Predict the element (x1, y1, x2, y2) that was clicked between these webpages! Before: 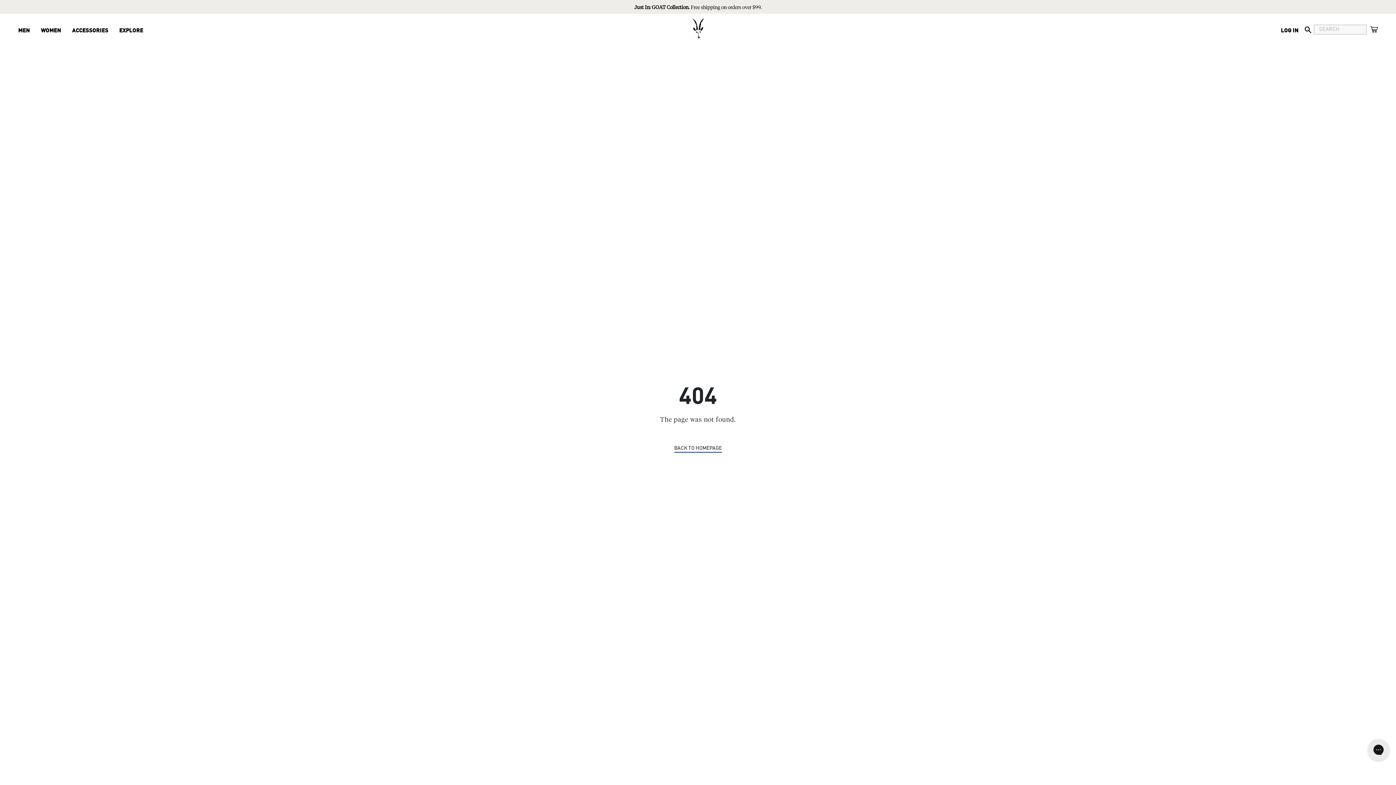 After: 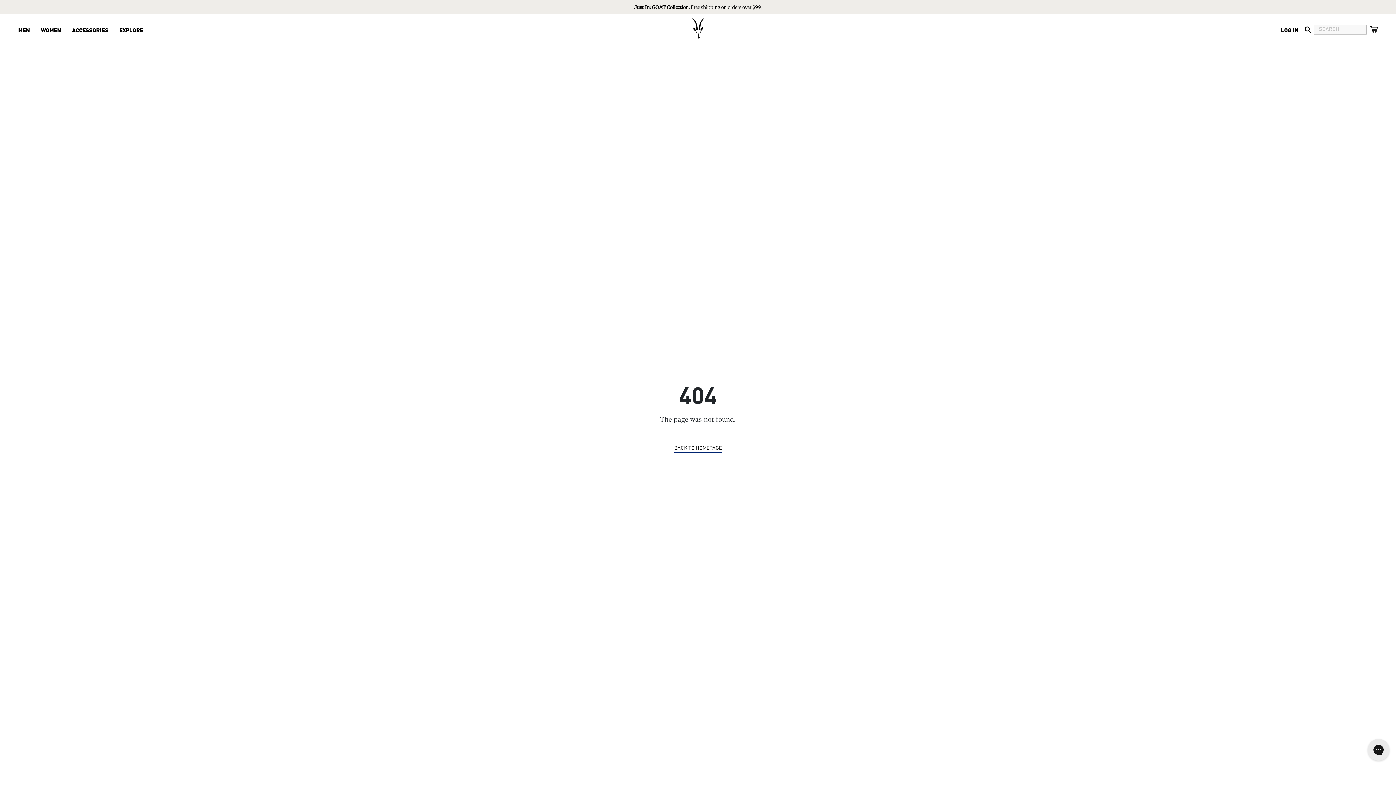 Action: label: EXPLORE bbox: (119, 26, 143, 33)